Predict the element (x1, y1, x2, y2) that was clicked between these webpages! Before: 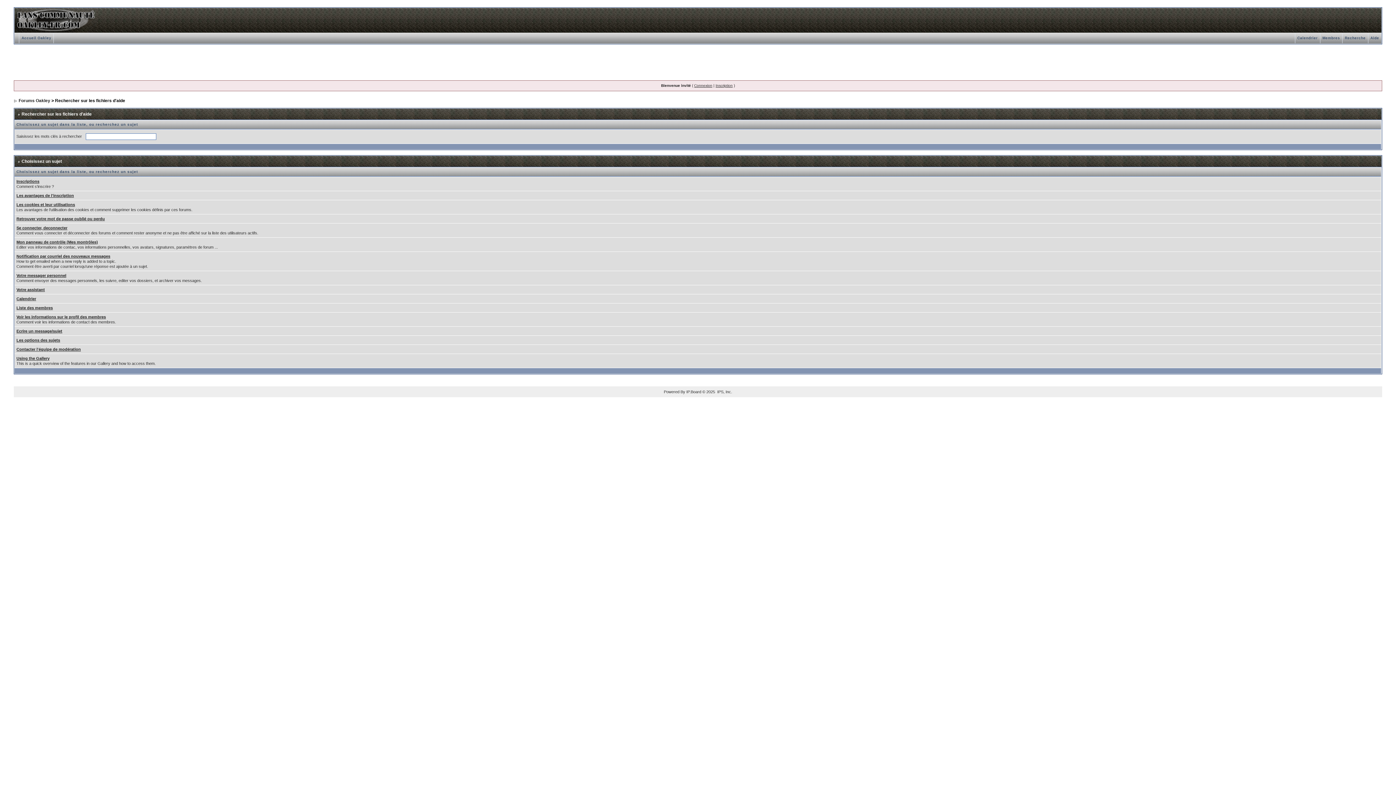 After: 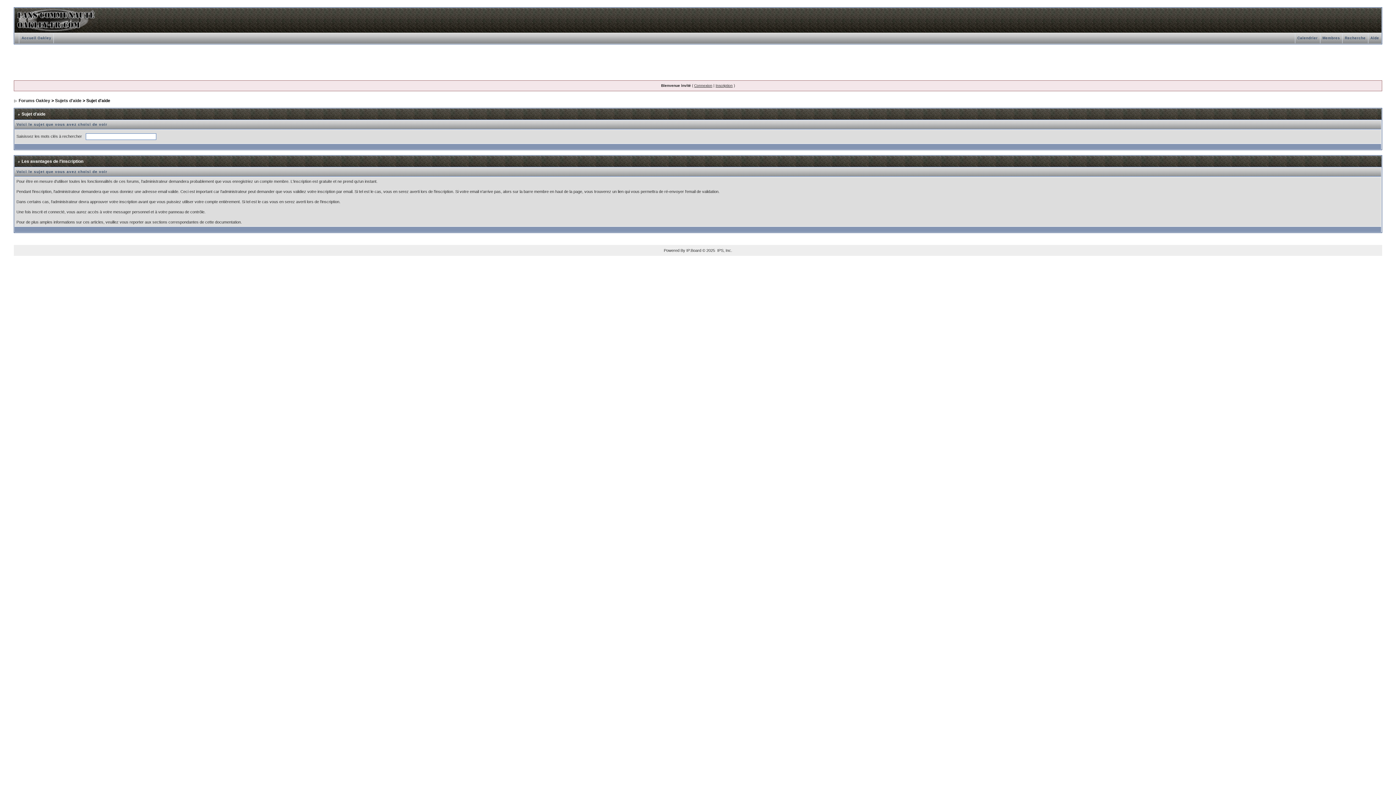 Action: bbox: (16, 193, 73, 197) label: Les avantages de l'inscription